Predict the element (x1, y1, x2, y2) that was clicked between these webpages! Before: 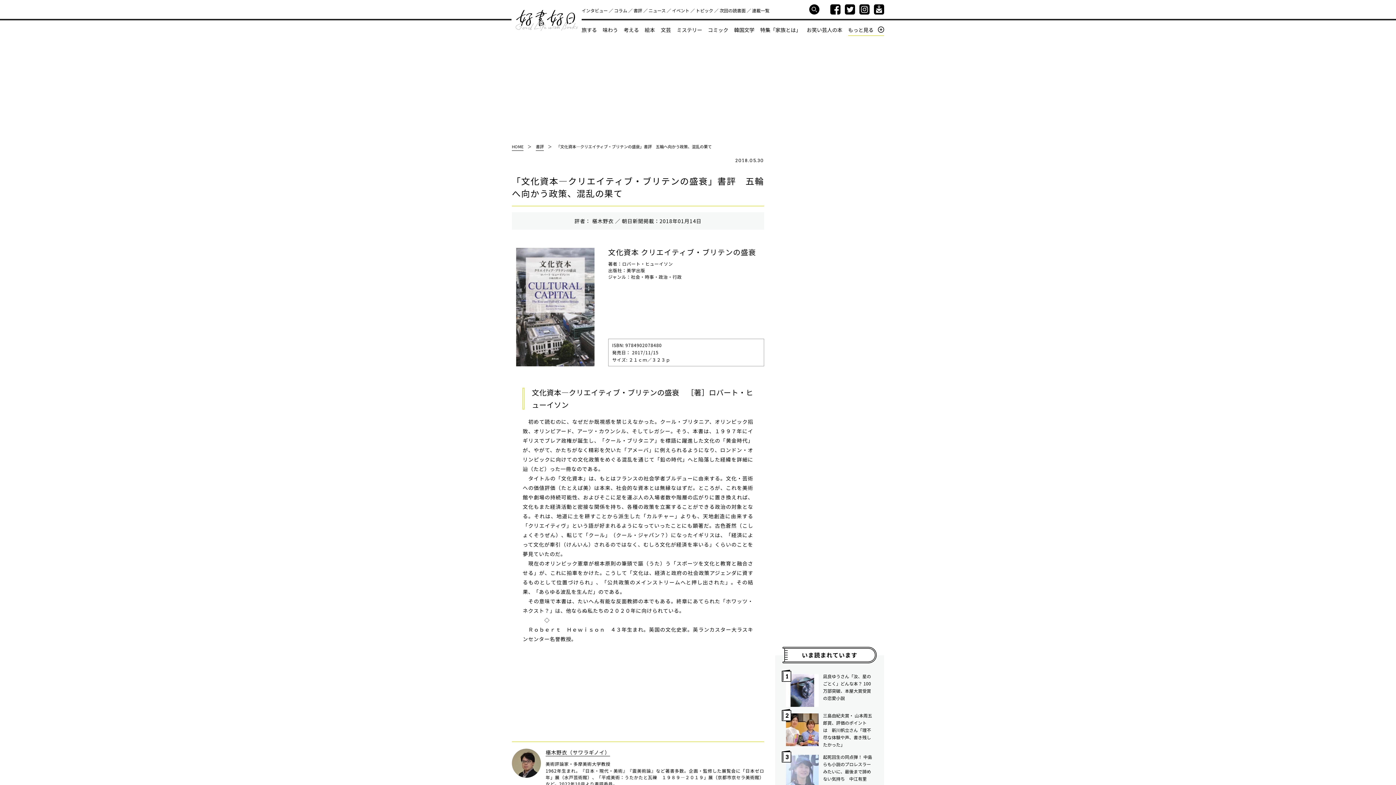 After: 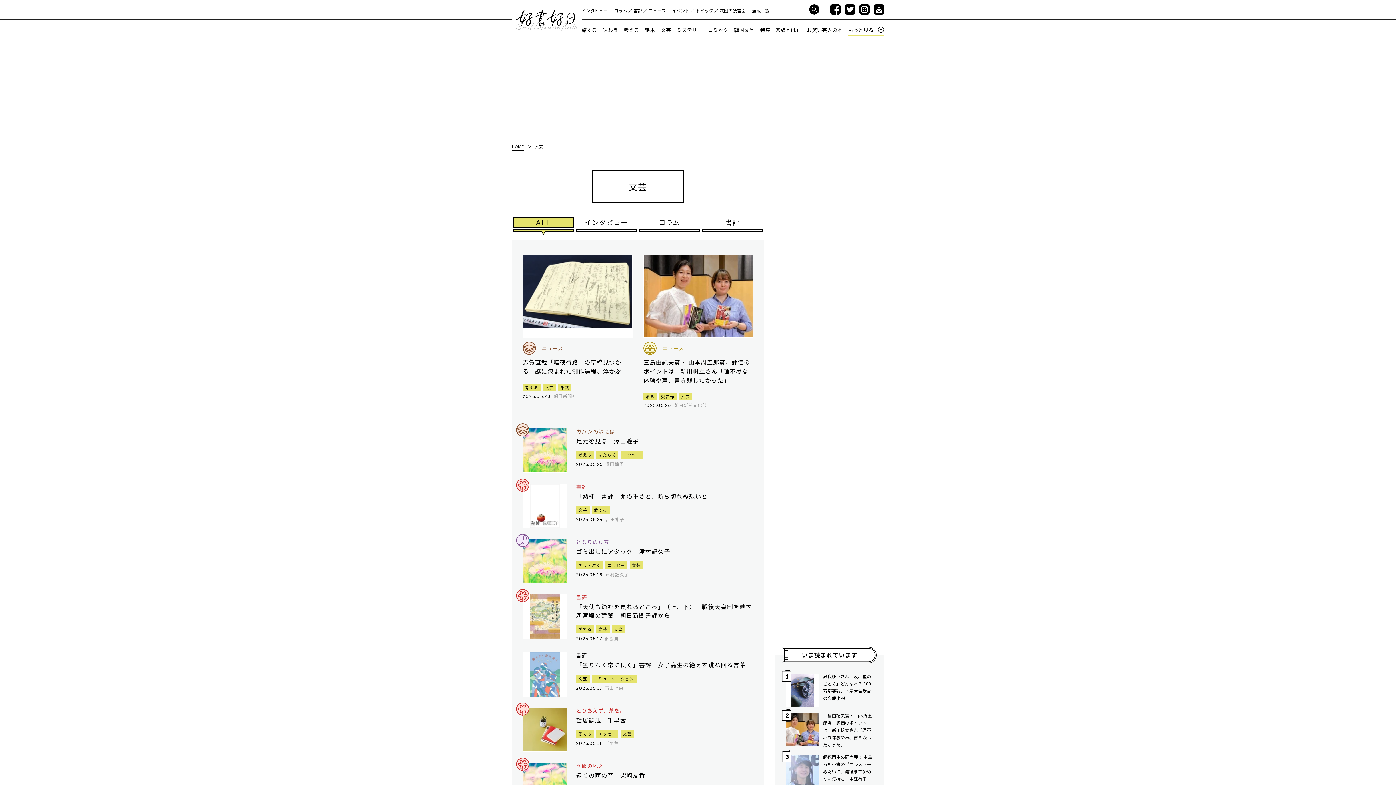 Action: bbox: (660, 26, 671, 33) label: 文芸